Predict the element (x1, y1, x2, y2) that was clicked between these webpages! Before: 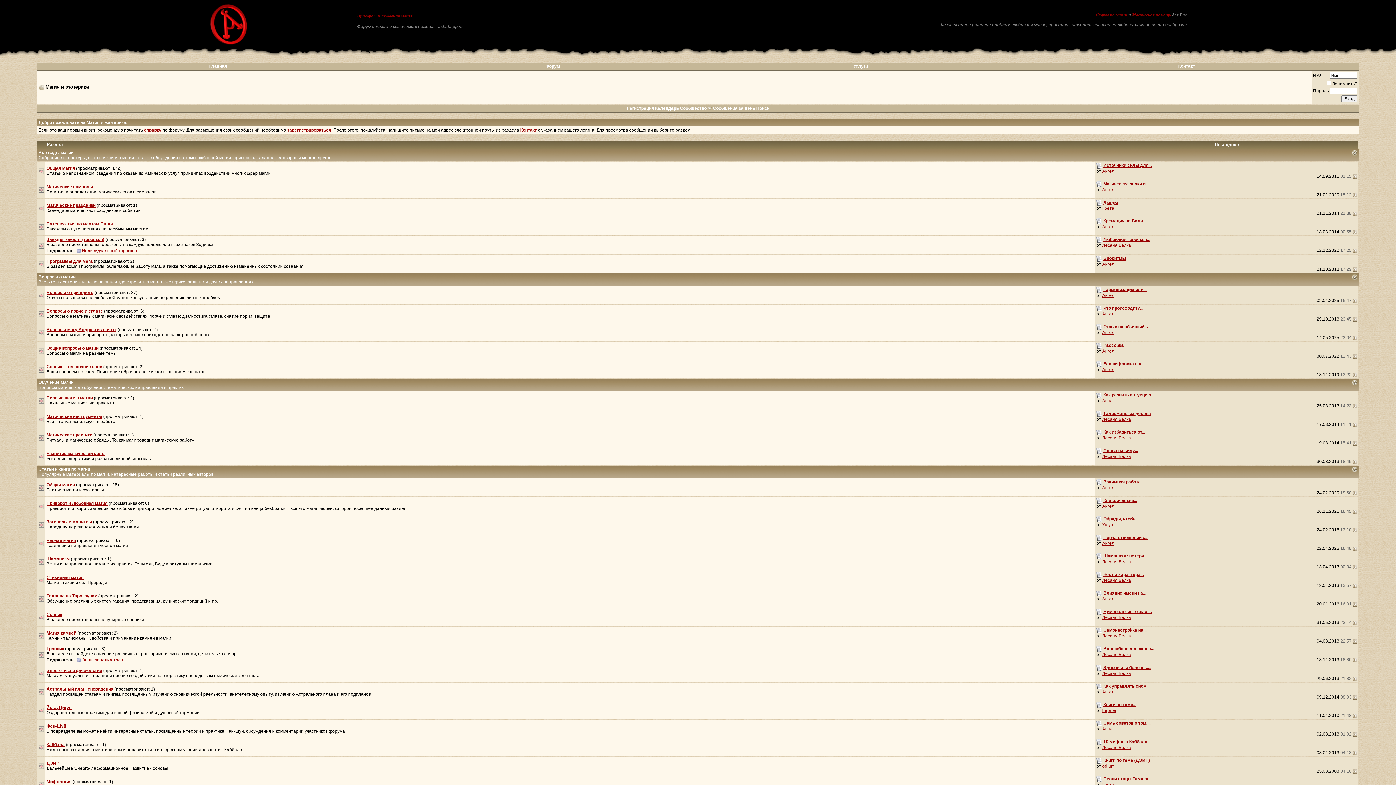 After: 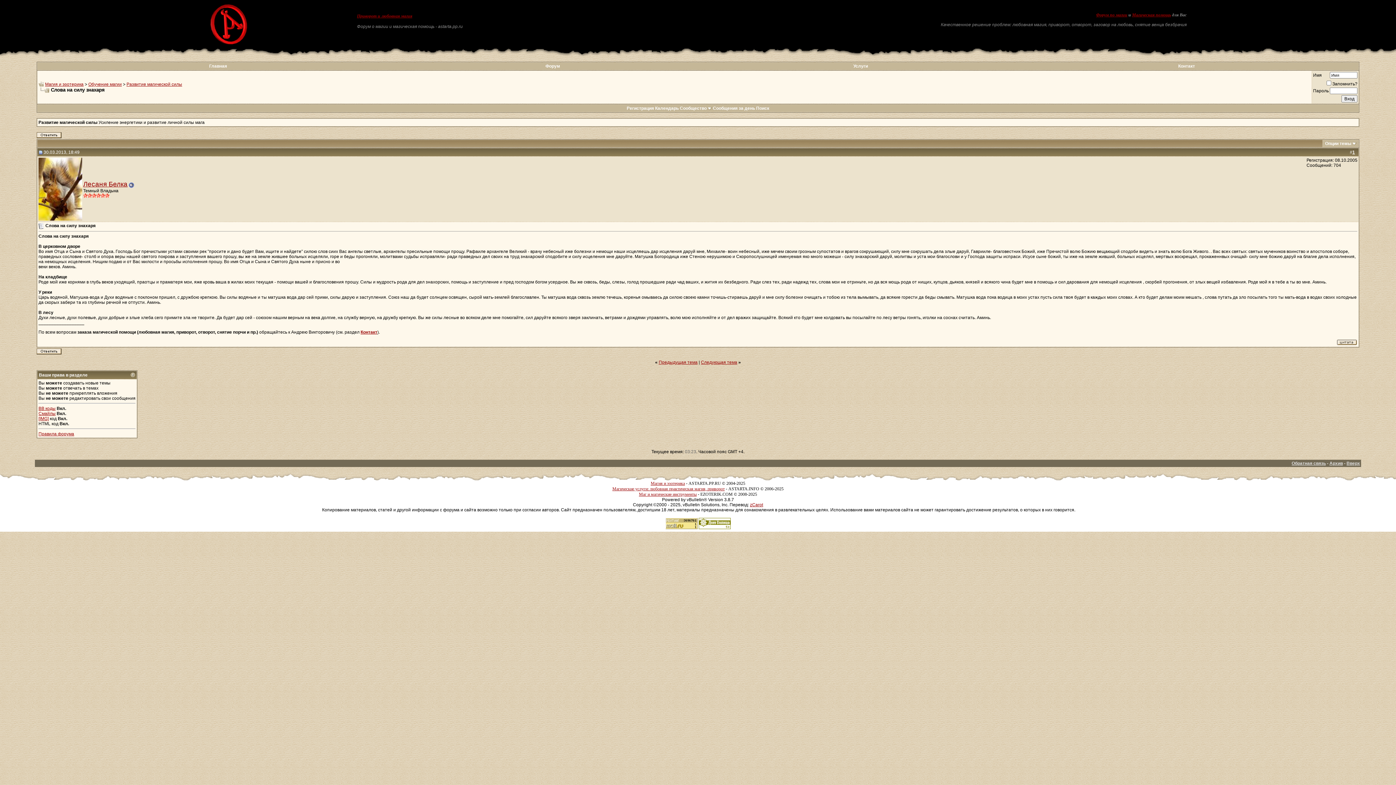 Action: label: Слова на силу... bbox: (1103, 448, 1138, 453)